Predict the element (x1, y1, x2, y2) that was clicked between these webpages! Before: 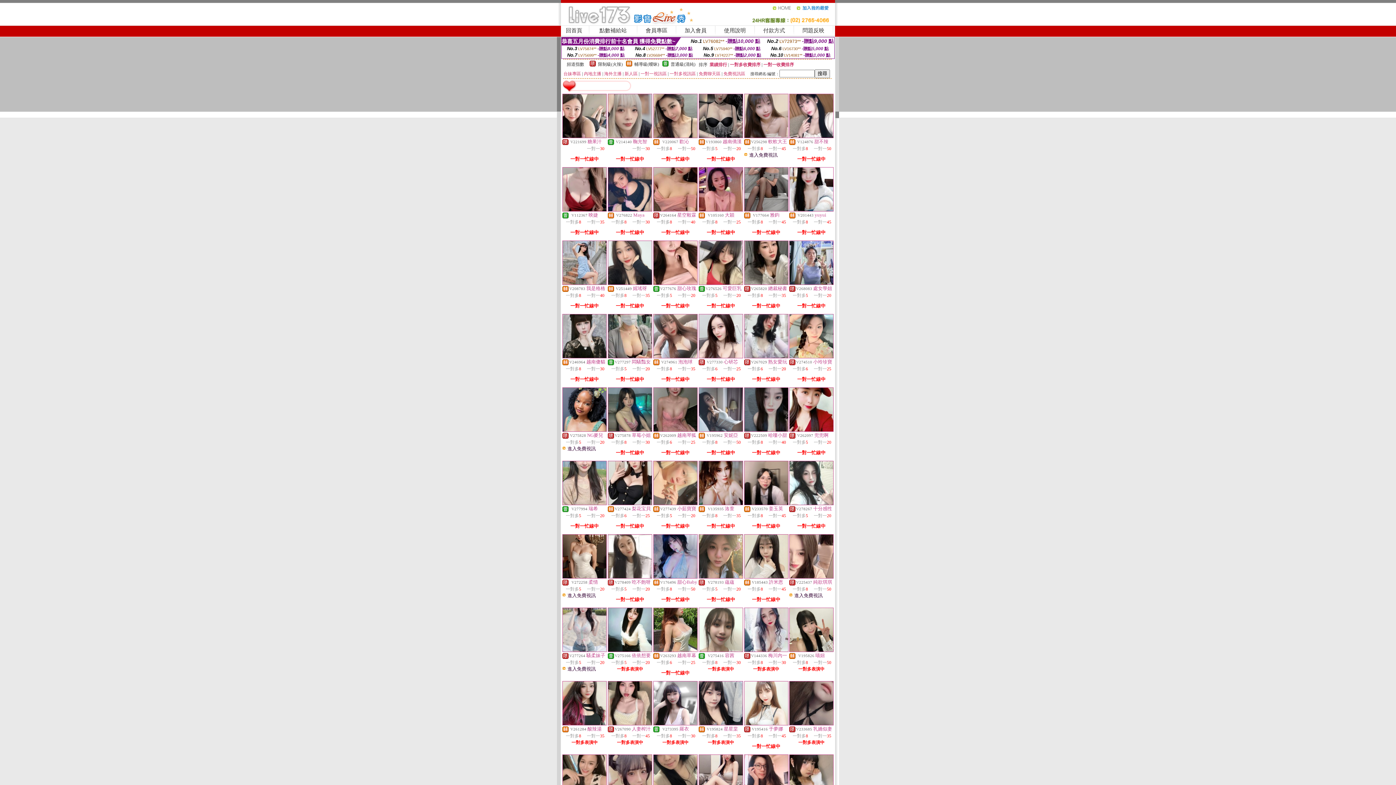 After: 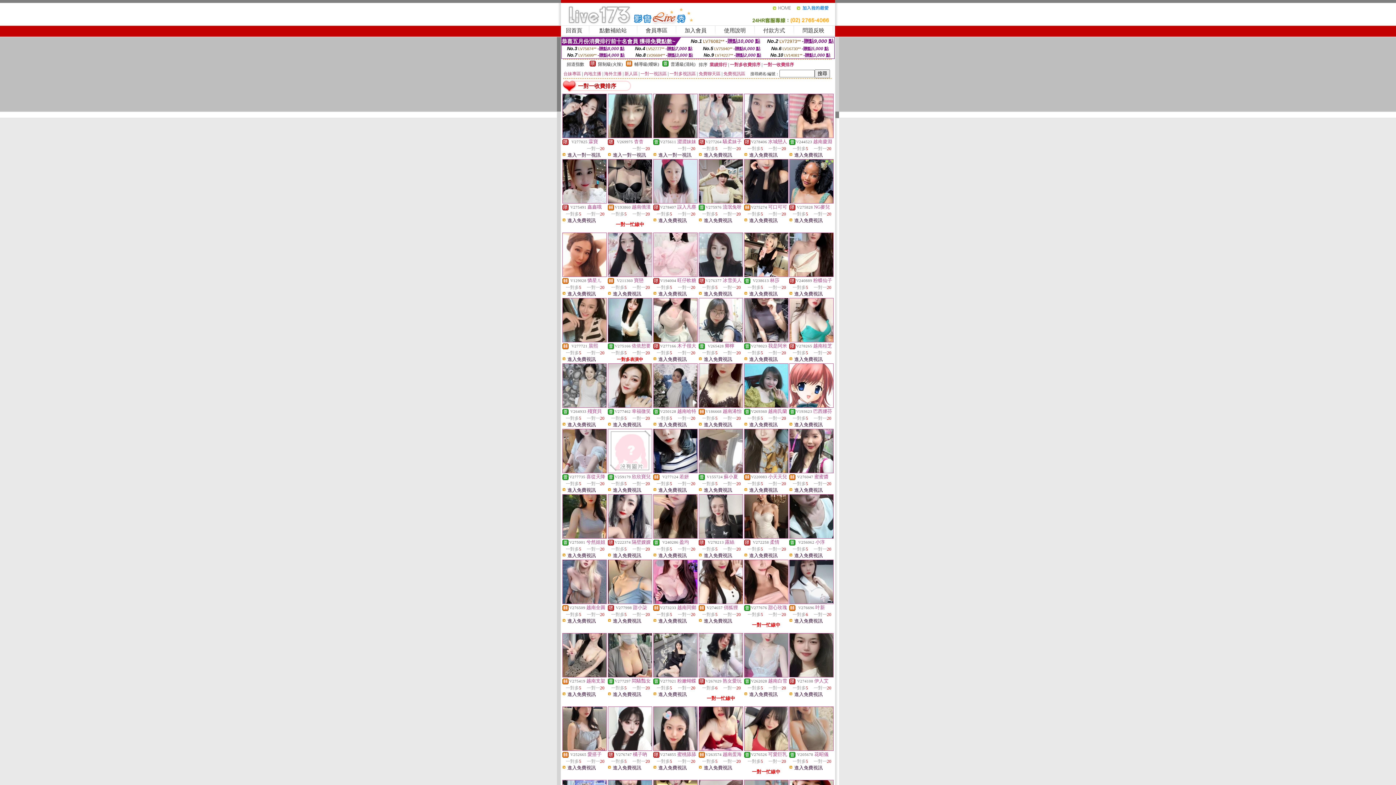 Action: label: 一對一收費排序 bbox: (763, 62, 794, 67)